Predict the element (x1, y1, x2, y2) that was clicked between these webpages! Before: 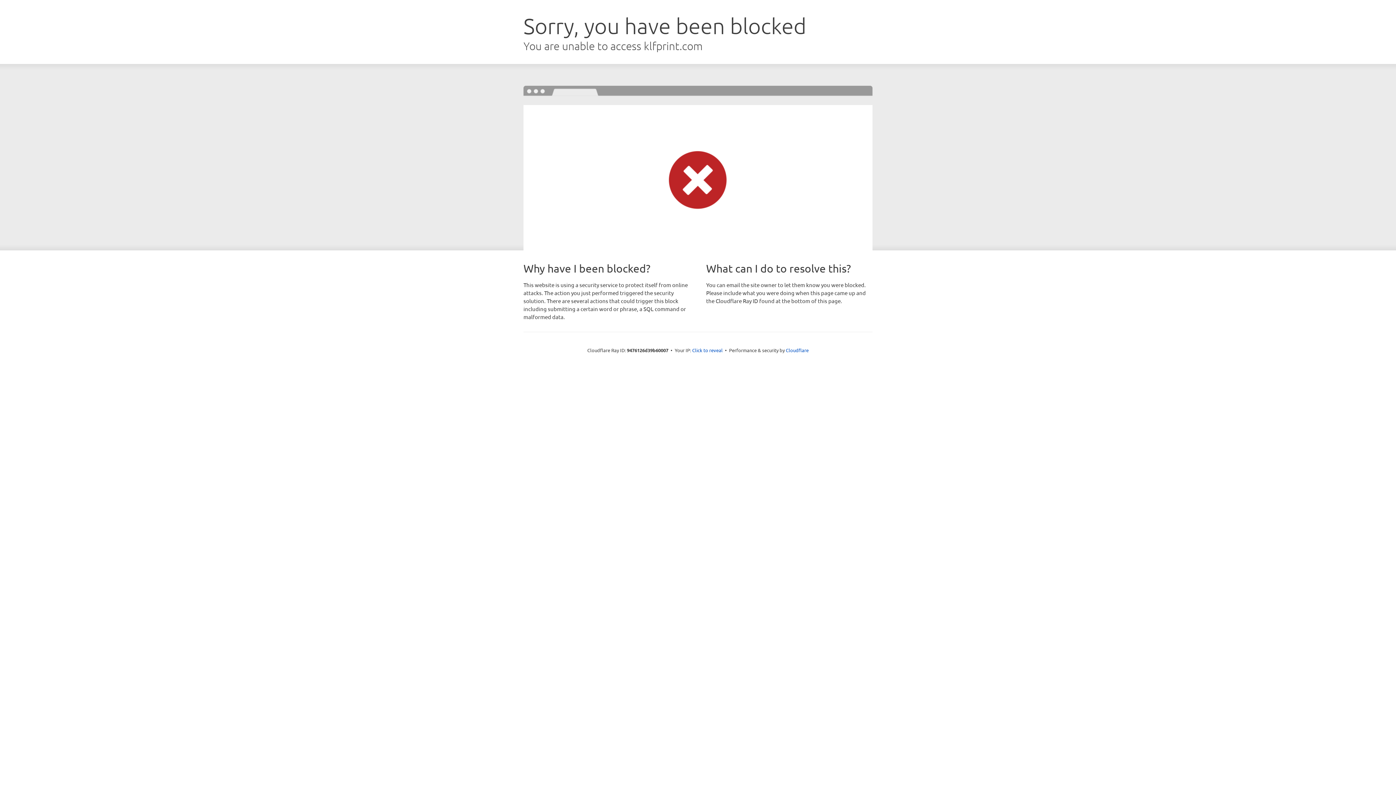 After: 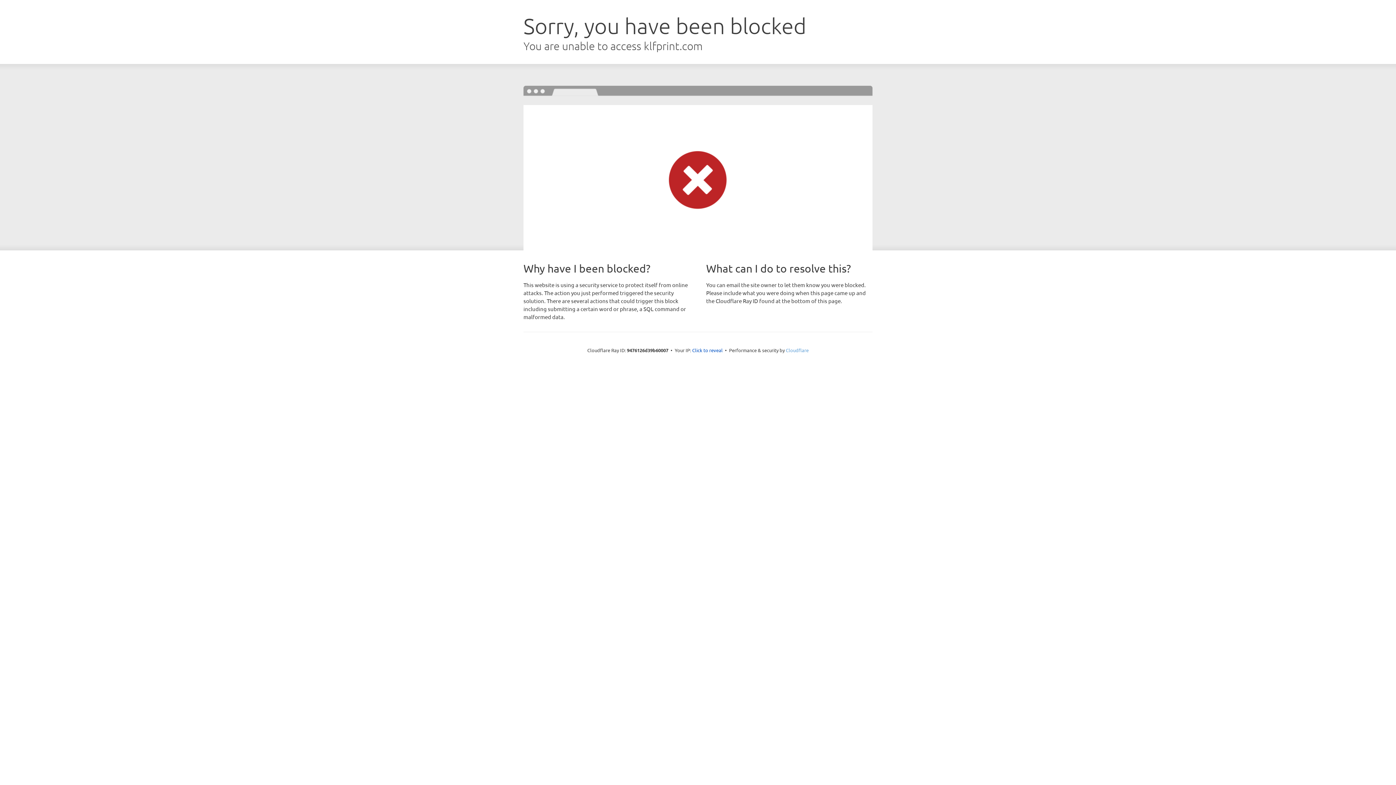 Action: label: Cloudflare bbox: (786, 347, 808, 353)